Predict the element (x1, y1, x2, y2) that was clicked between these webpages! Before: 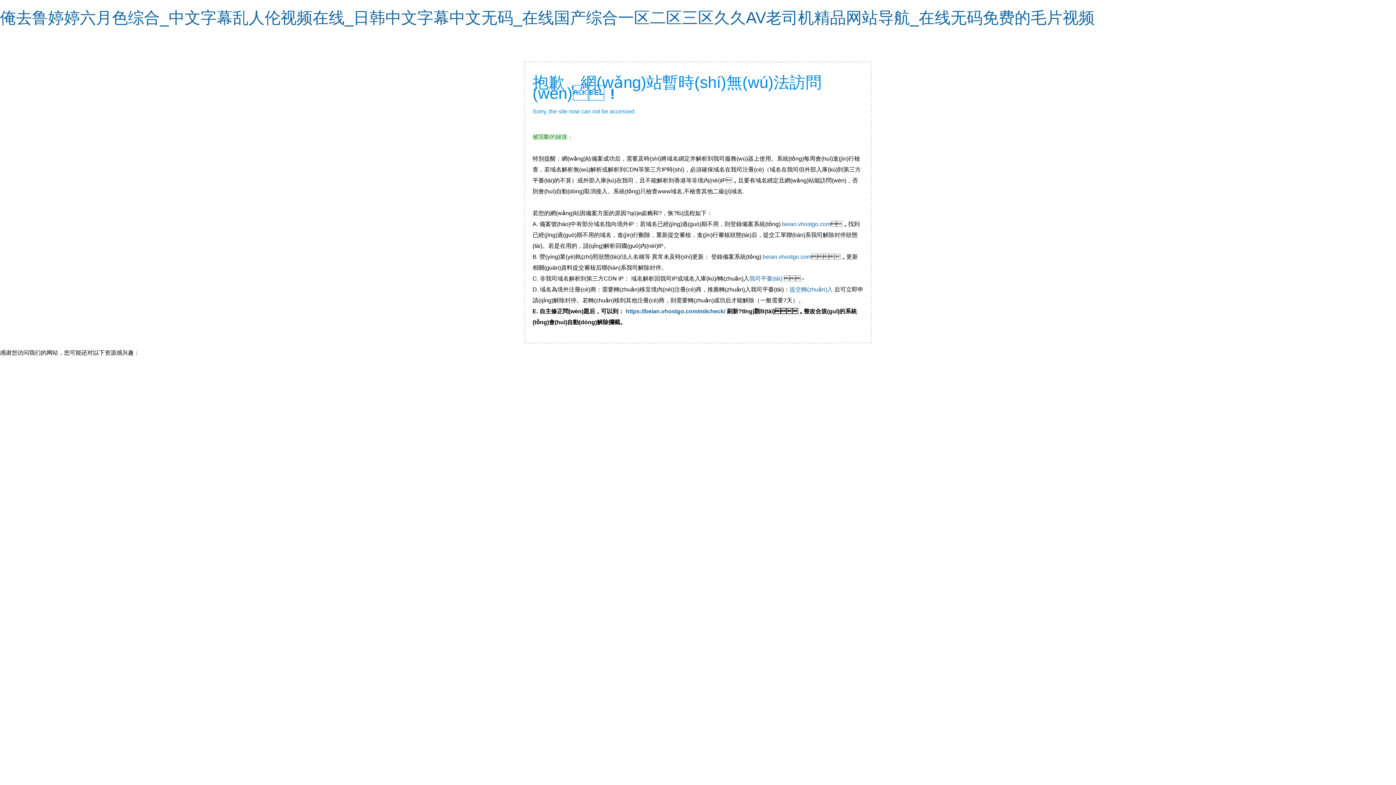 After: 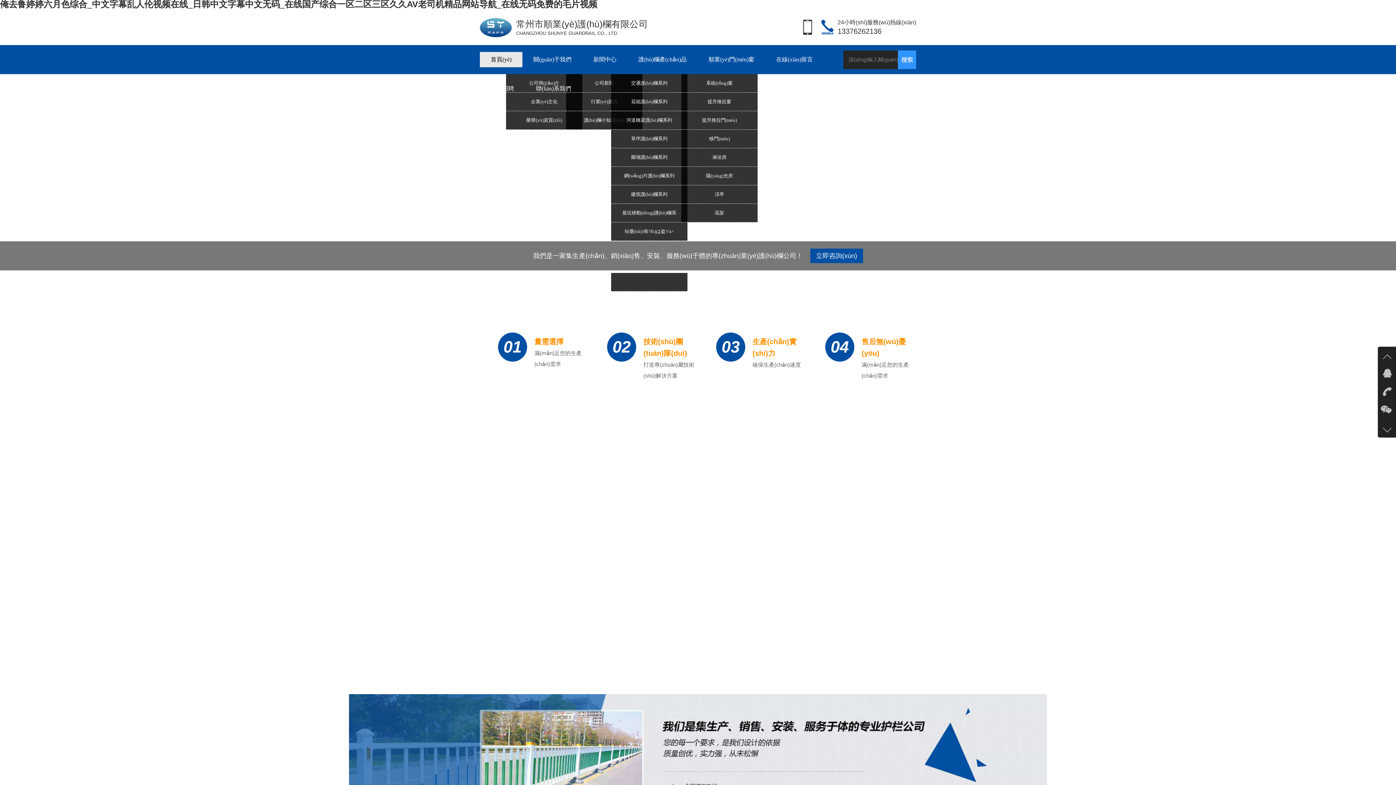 Action: bbox: (0, 8, 1094, 26) label: 俺去鲁婷婷六月色综合_中文字幕乱人伦视频在线_日韩中文字幕中文无码_在线国产综合一区二区三区久久AV老司机精品网站导航_在线无码免费的毛片视频